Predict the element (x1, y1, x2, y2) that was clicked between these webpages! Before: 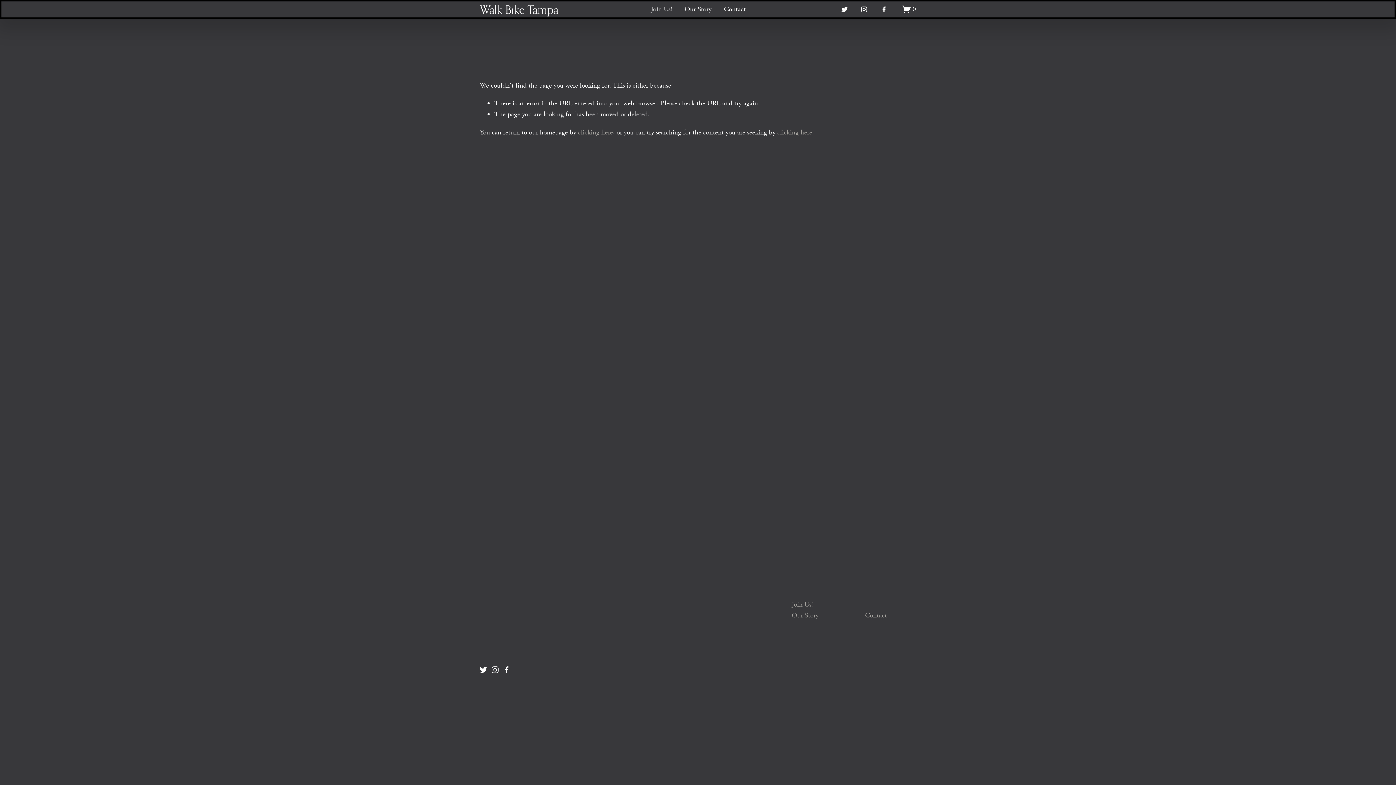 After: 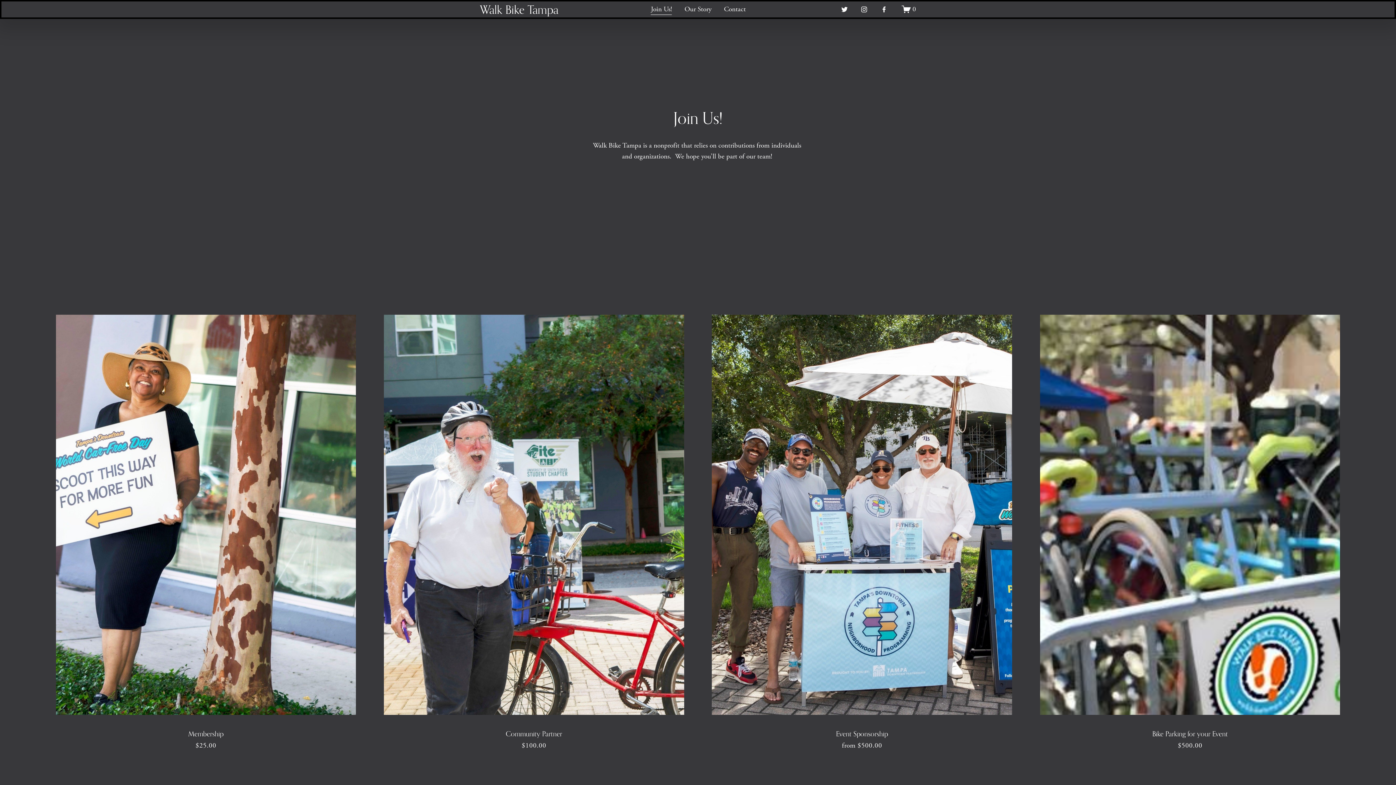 Action: bbox: (791, 599, 813, 610) label: Join Us!